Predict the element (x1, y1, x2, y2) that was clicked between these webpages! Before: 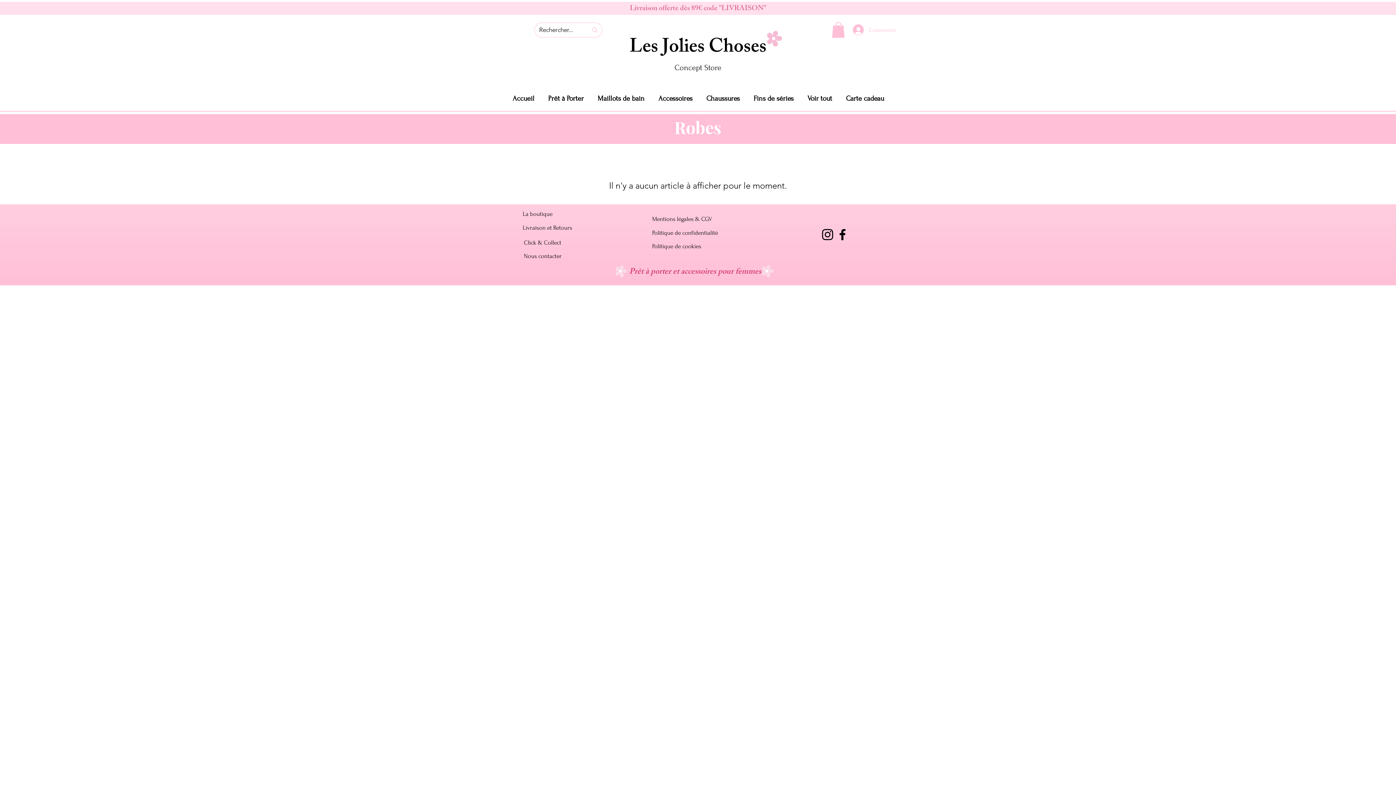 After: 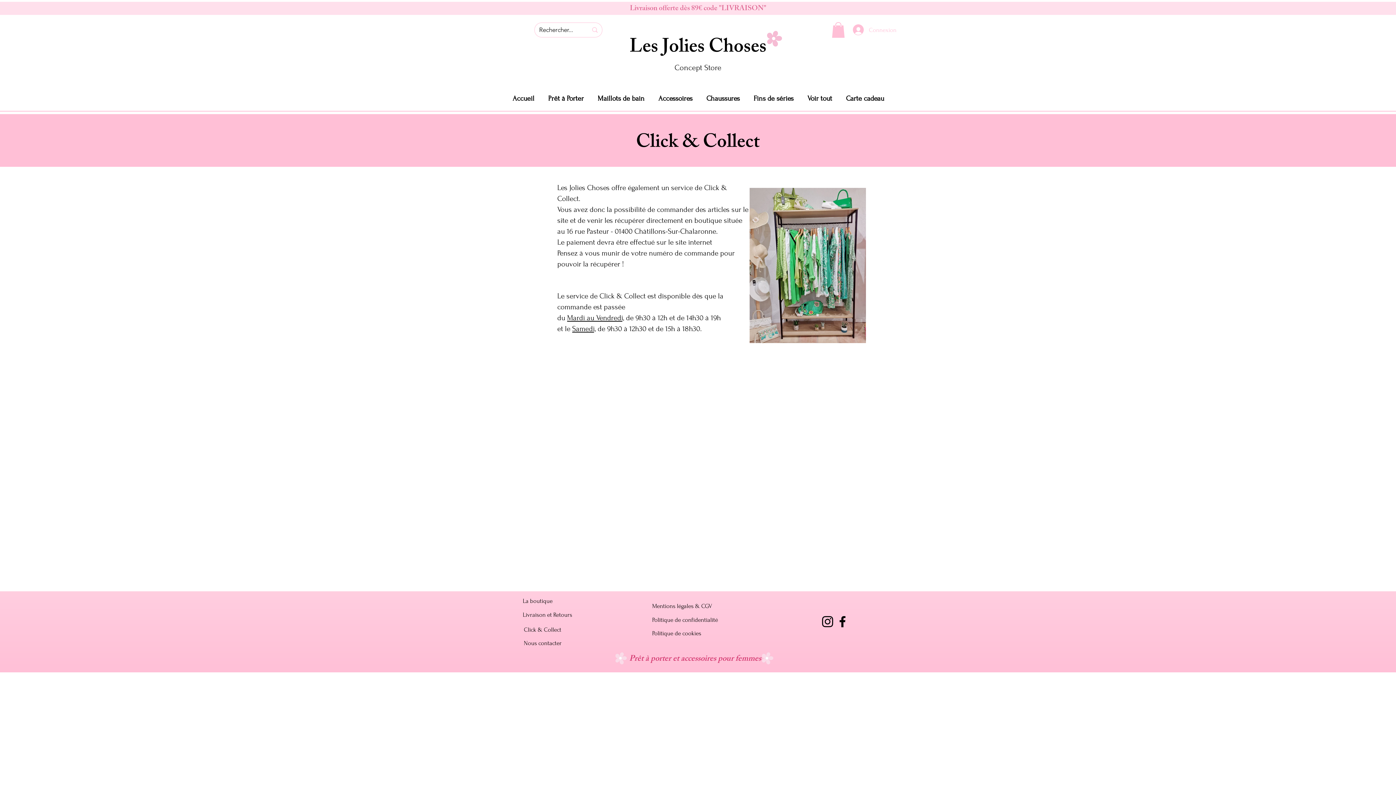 Action: label: Click & Collect bbox: (524, 239, 561, 246)